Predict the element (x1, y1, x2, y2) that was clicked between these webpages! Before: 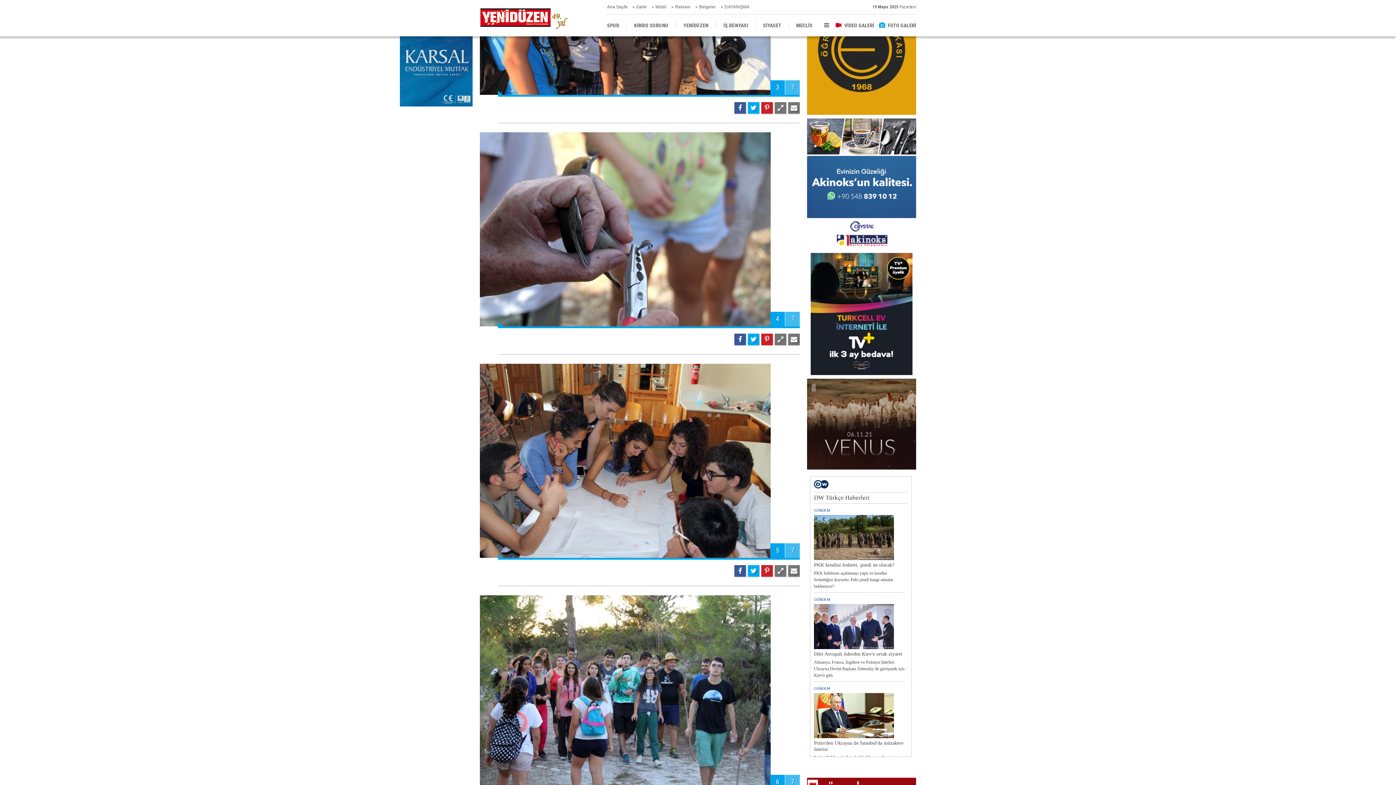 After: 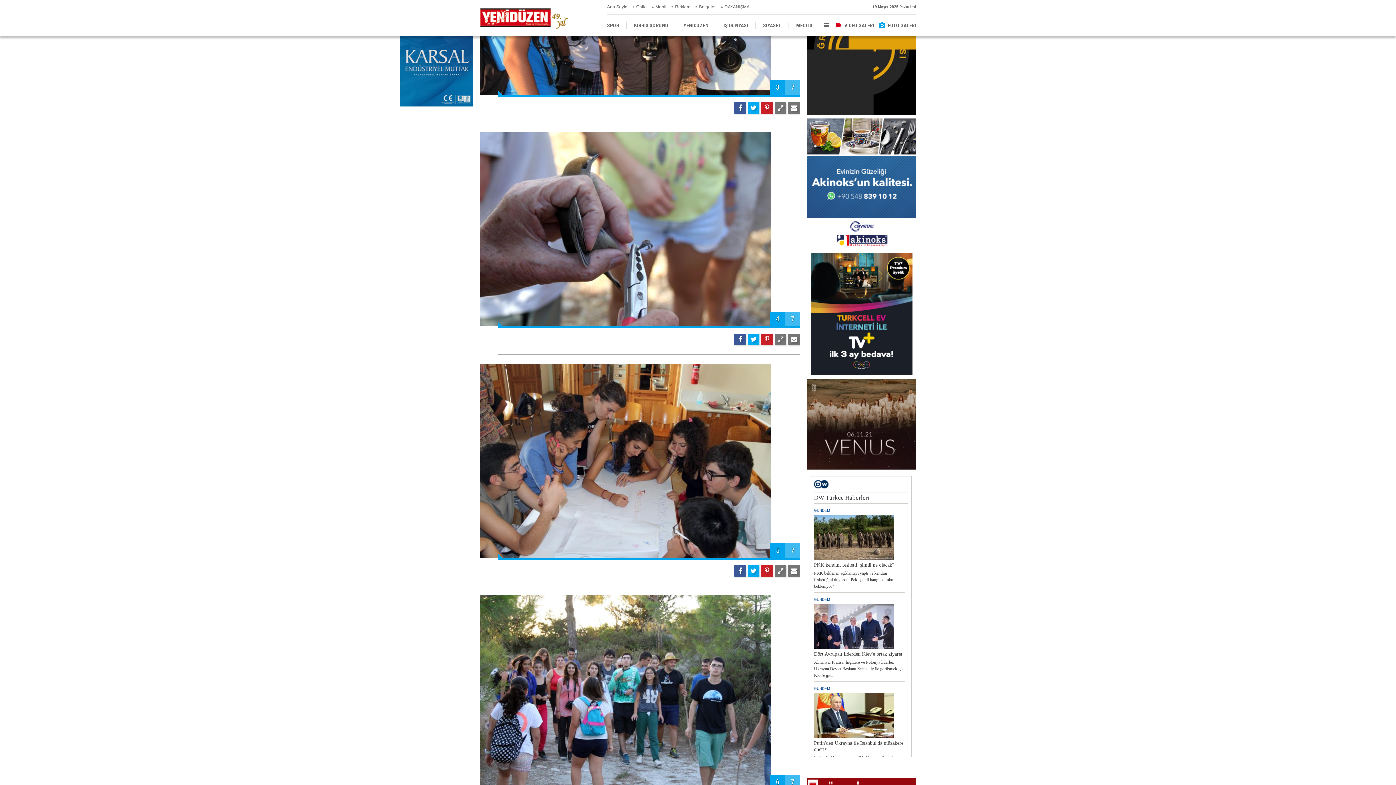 Action: bbox: (810, 253, 912, 375)